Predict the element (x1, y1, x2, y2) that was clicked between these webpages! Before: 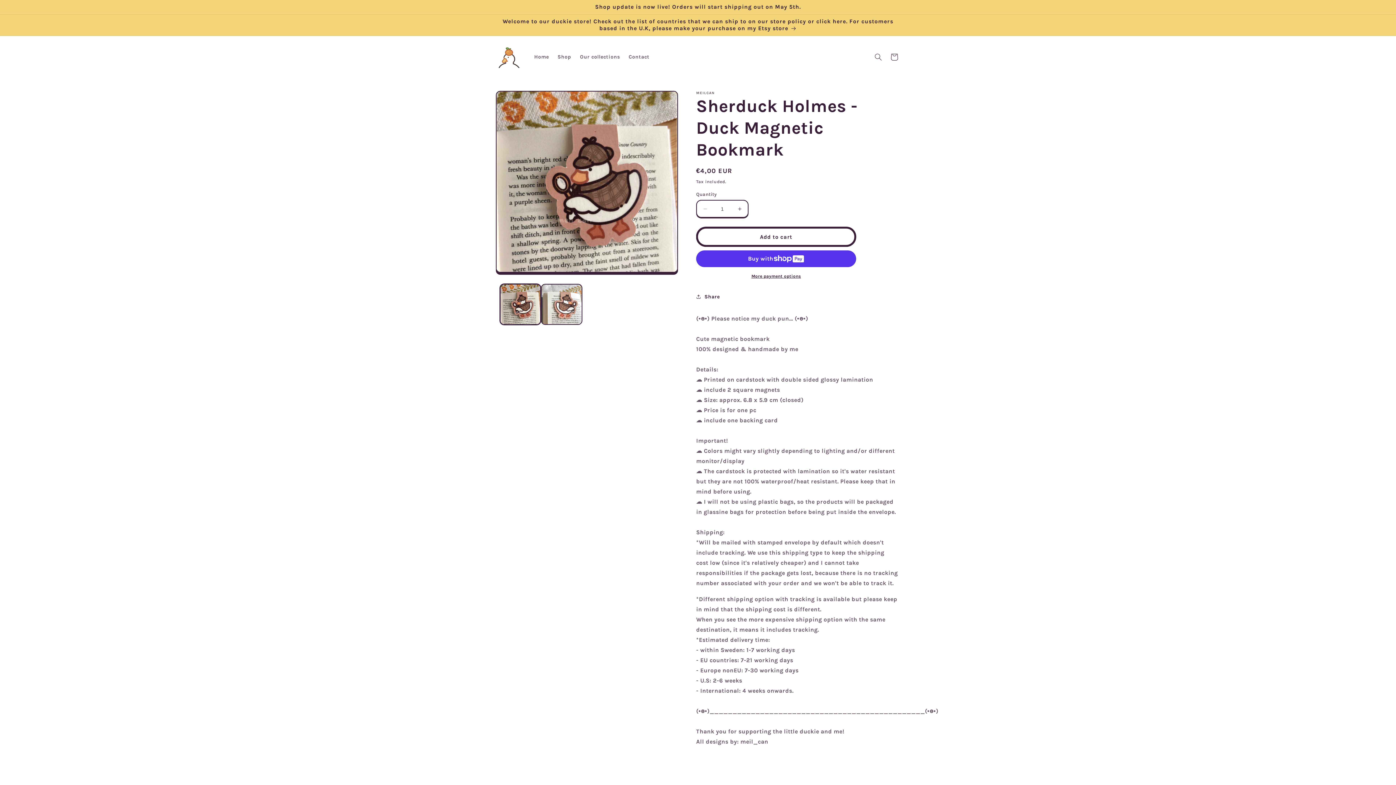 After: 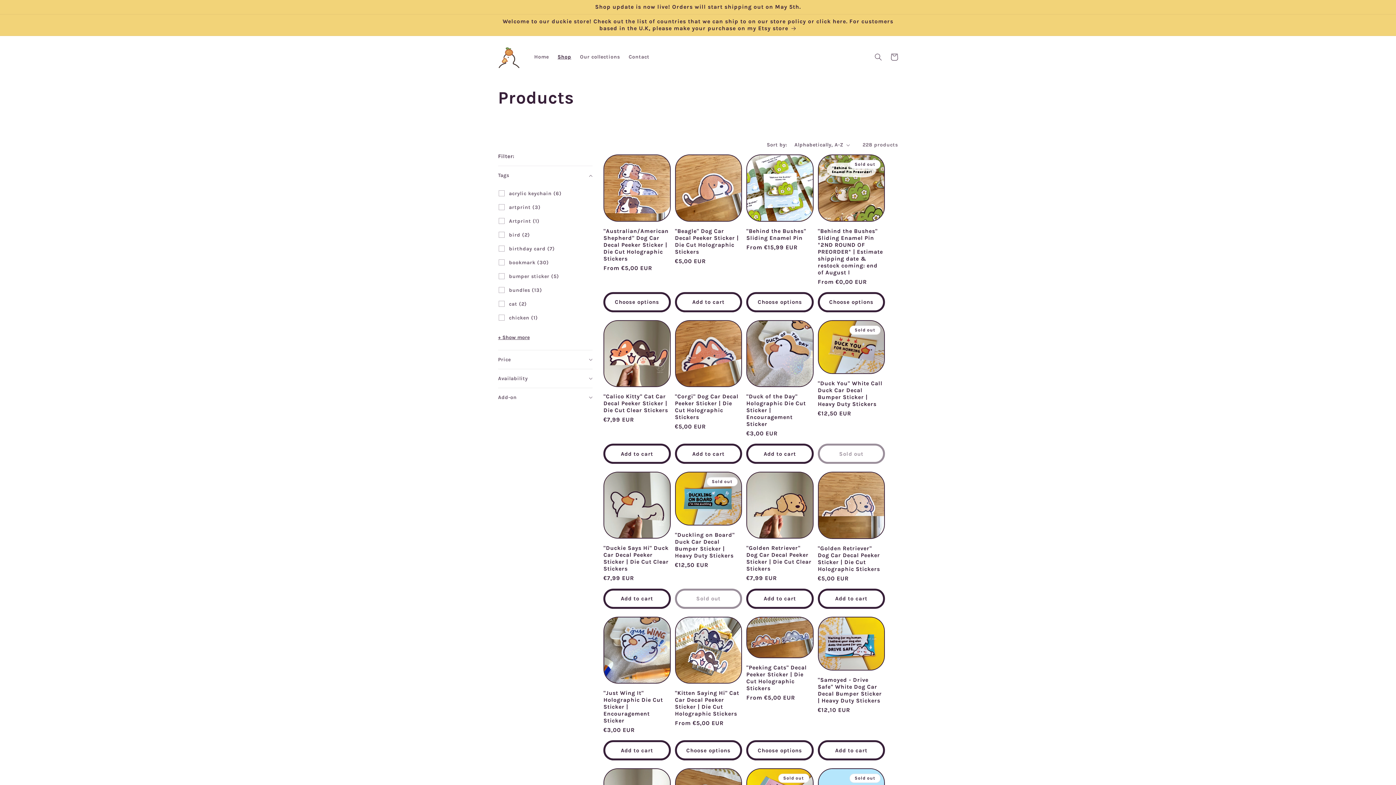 Action: label: Shop bbox: (553, 49, 575, 64)